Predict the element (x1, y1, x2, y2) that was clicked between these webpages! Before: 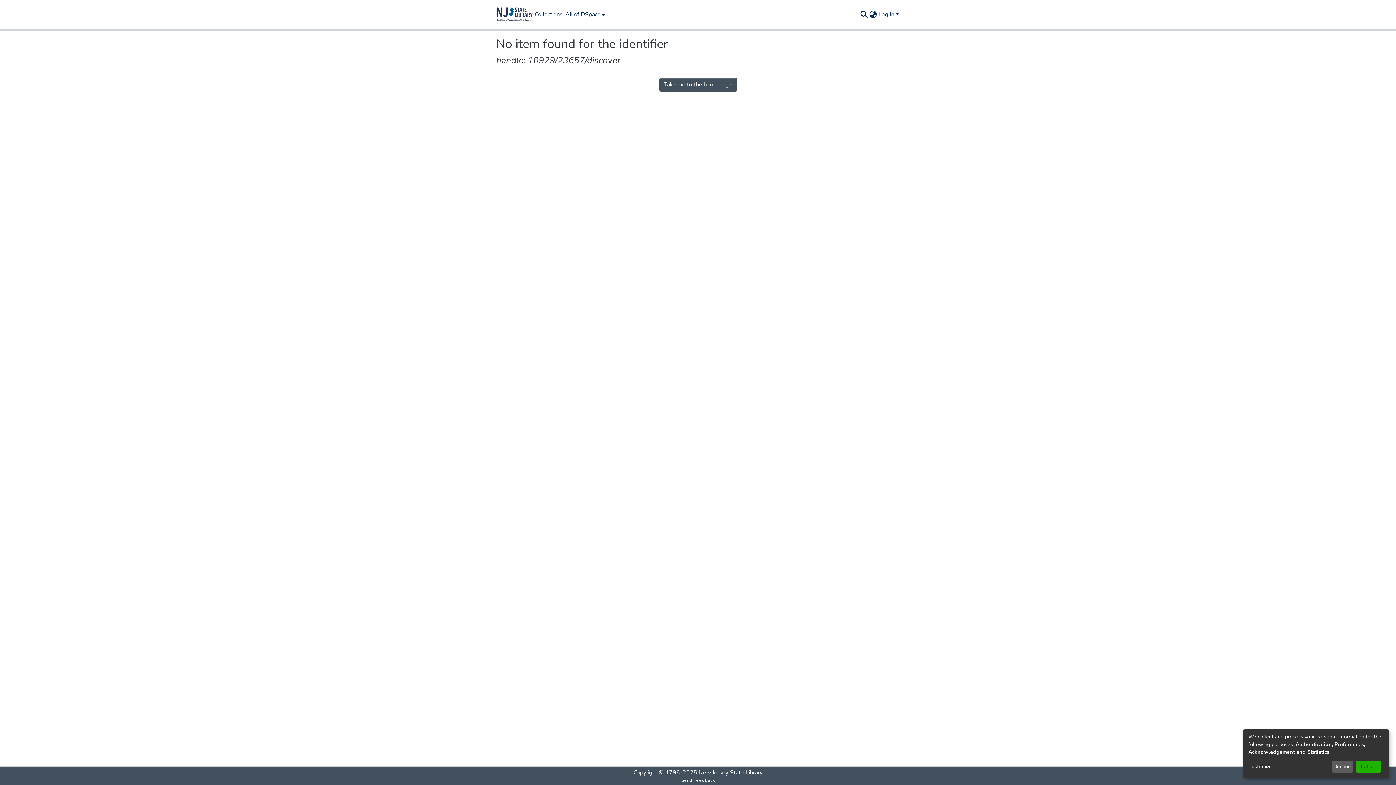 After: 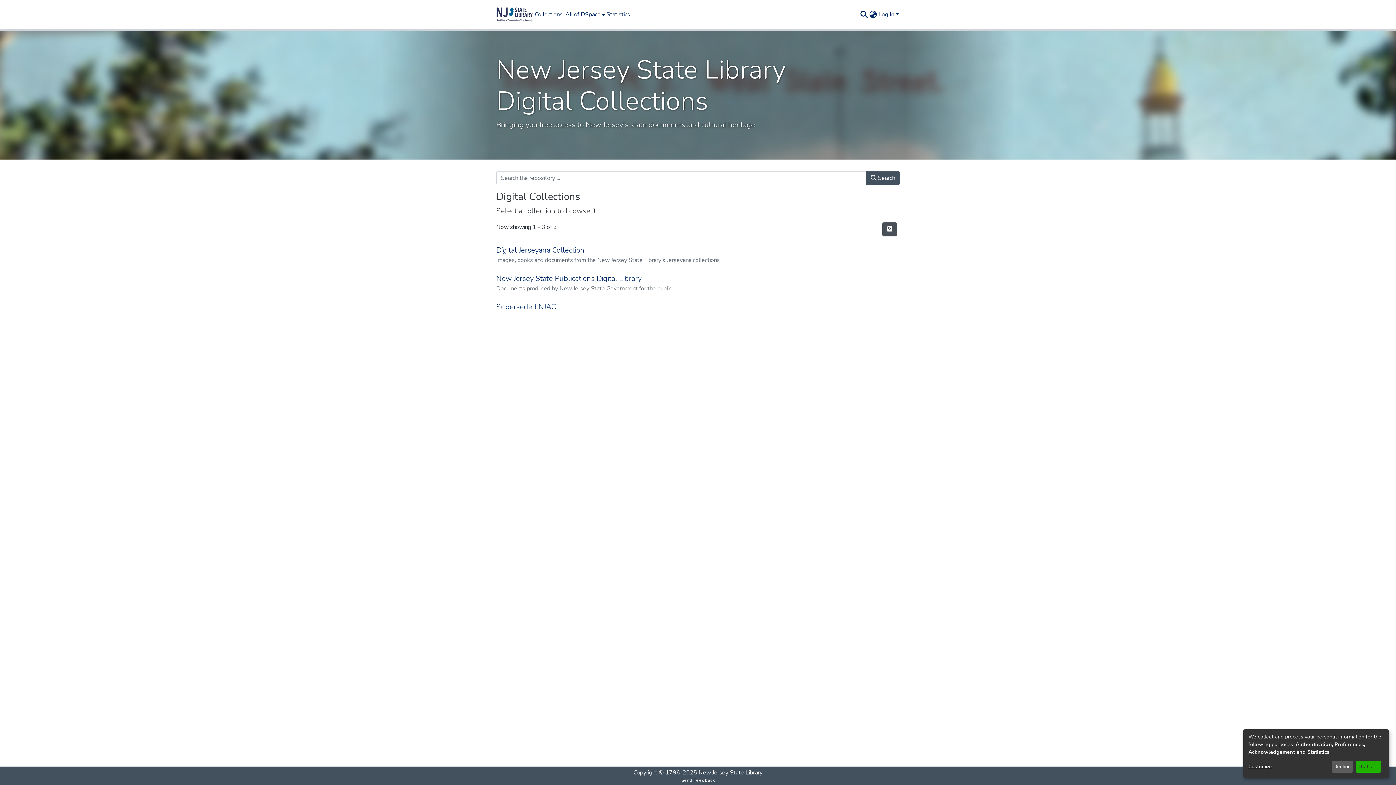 Action: label: Take me to the home page bbox: (659, 77, 736, 91)